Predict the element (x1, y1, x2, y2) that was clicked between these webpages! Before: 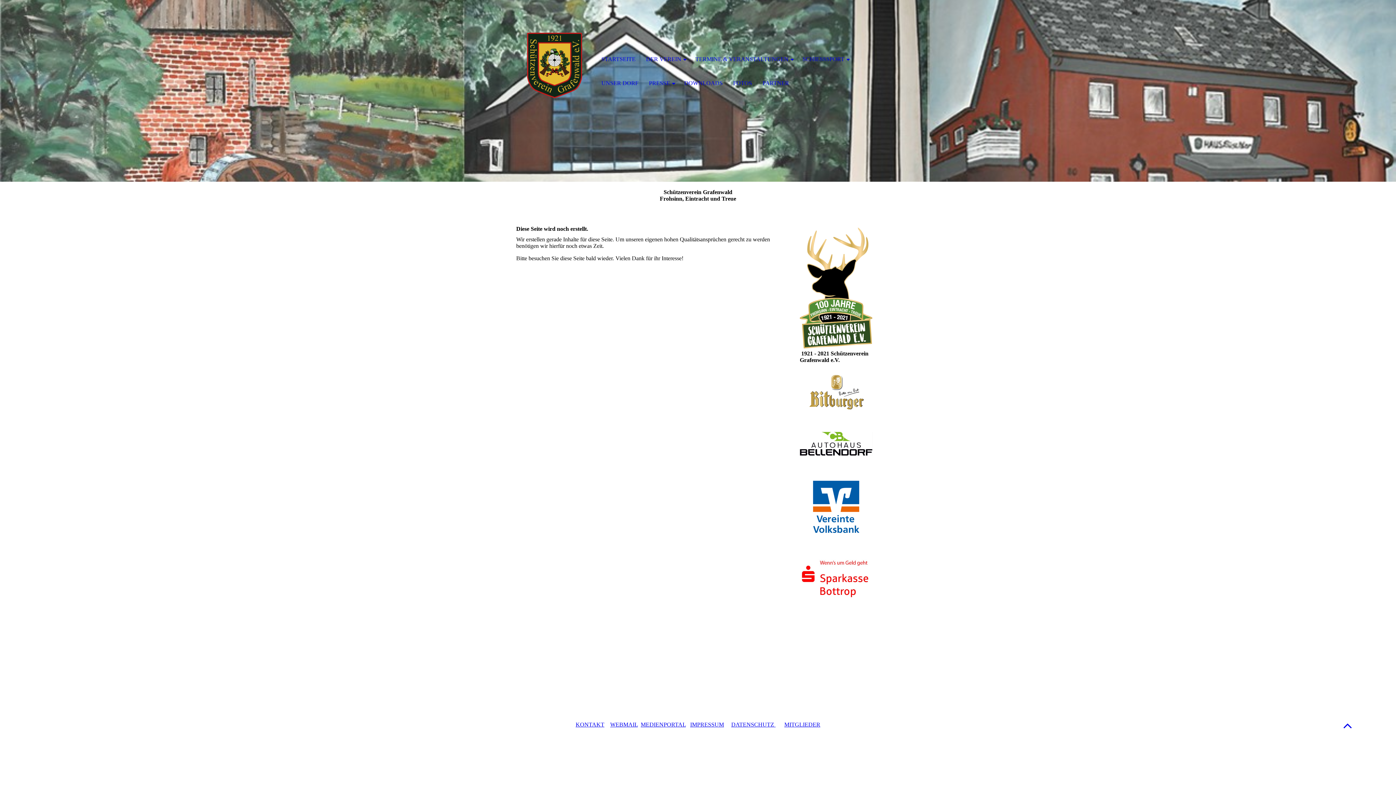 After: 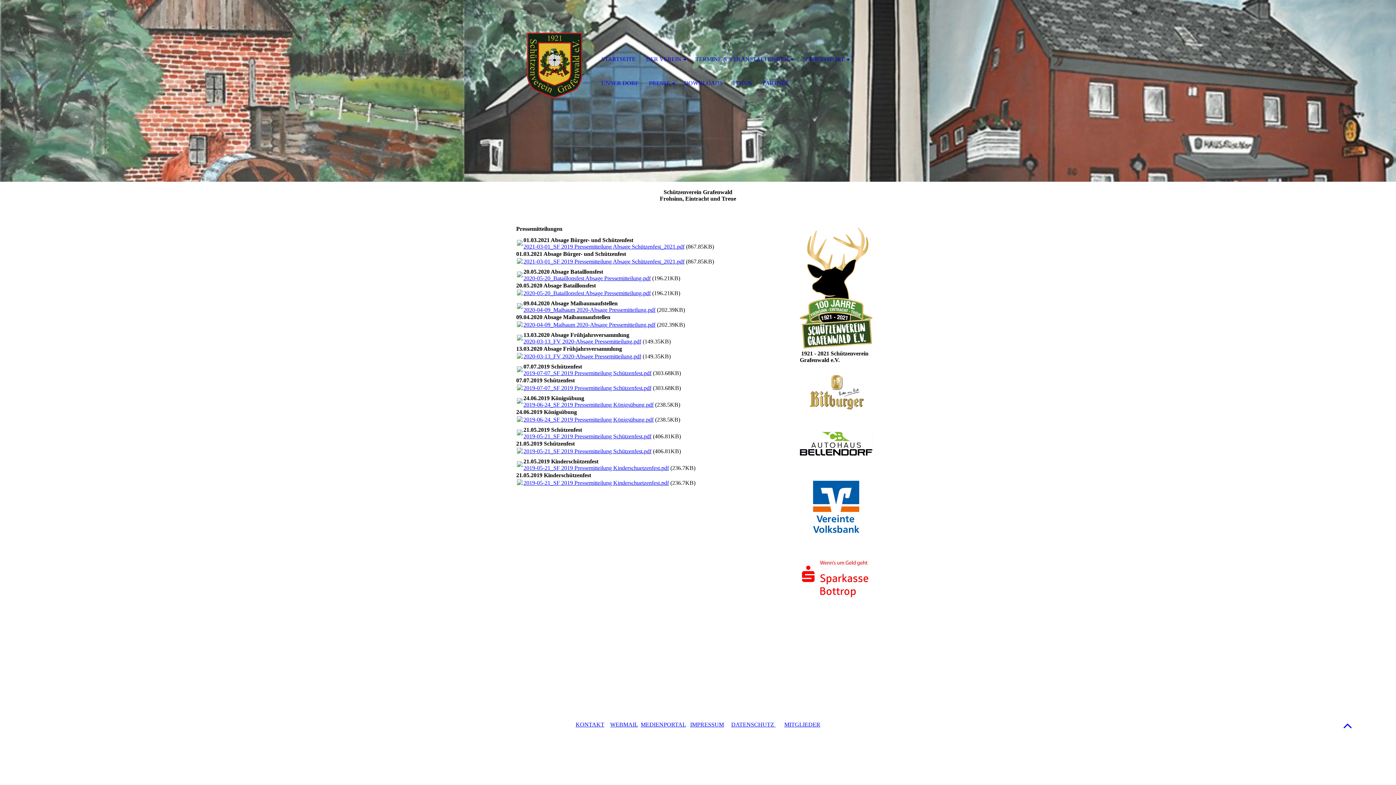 Action: bbox: (640, 721, 686, 727) label: MEDIENPORTAL